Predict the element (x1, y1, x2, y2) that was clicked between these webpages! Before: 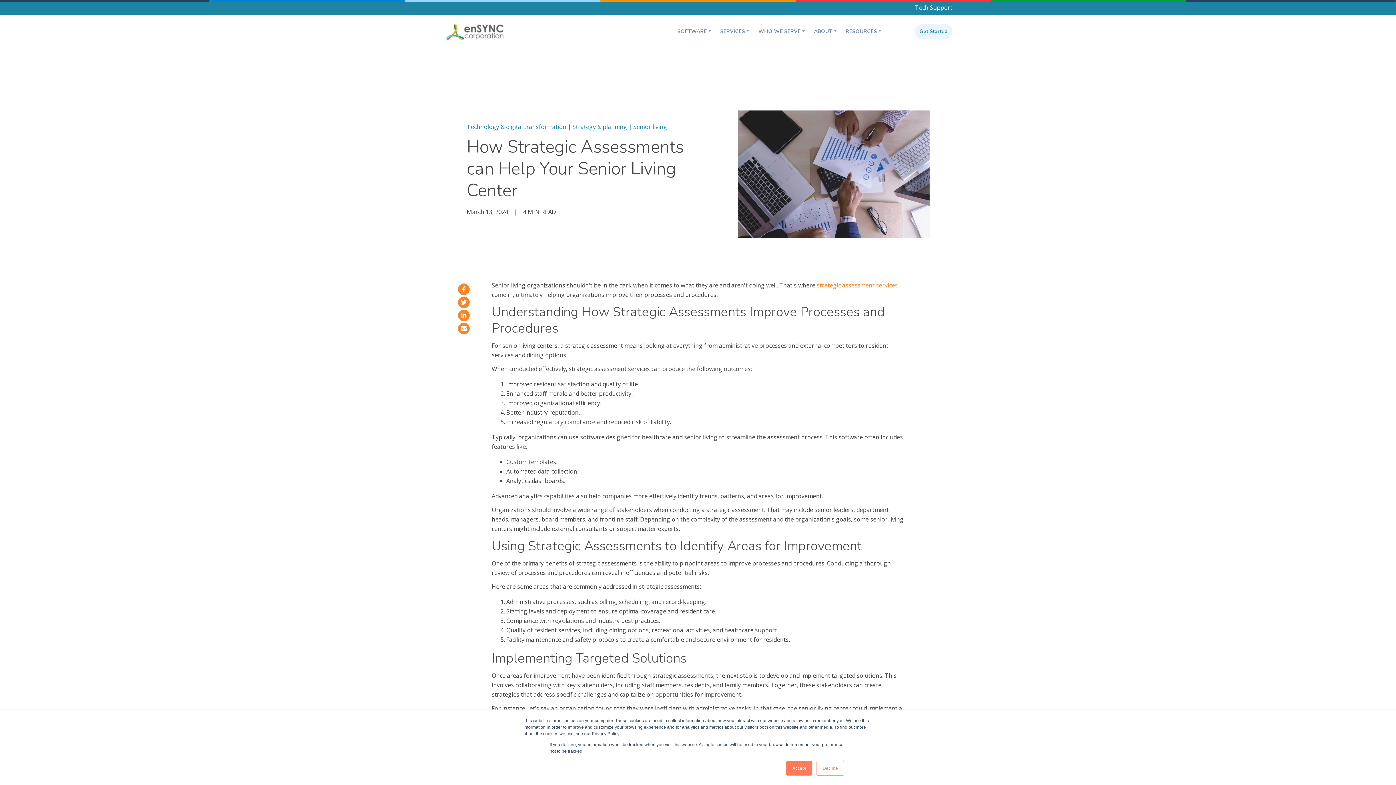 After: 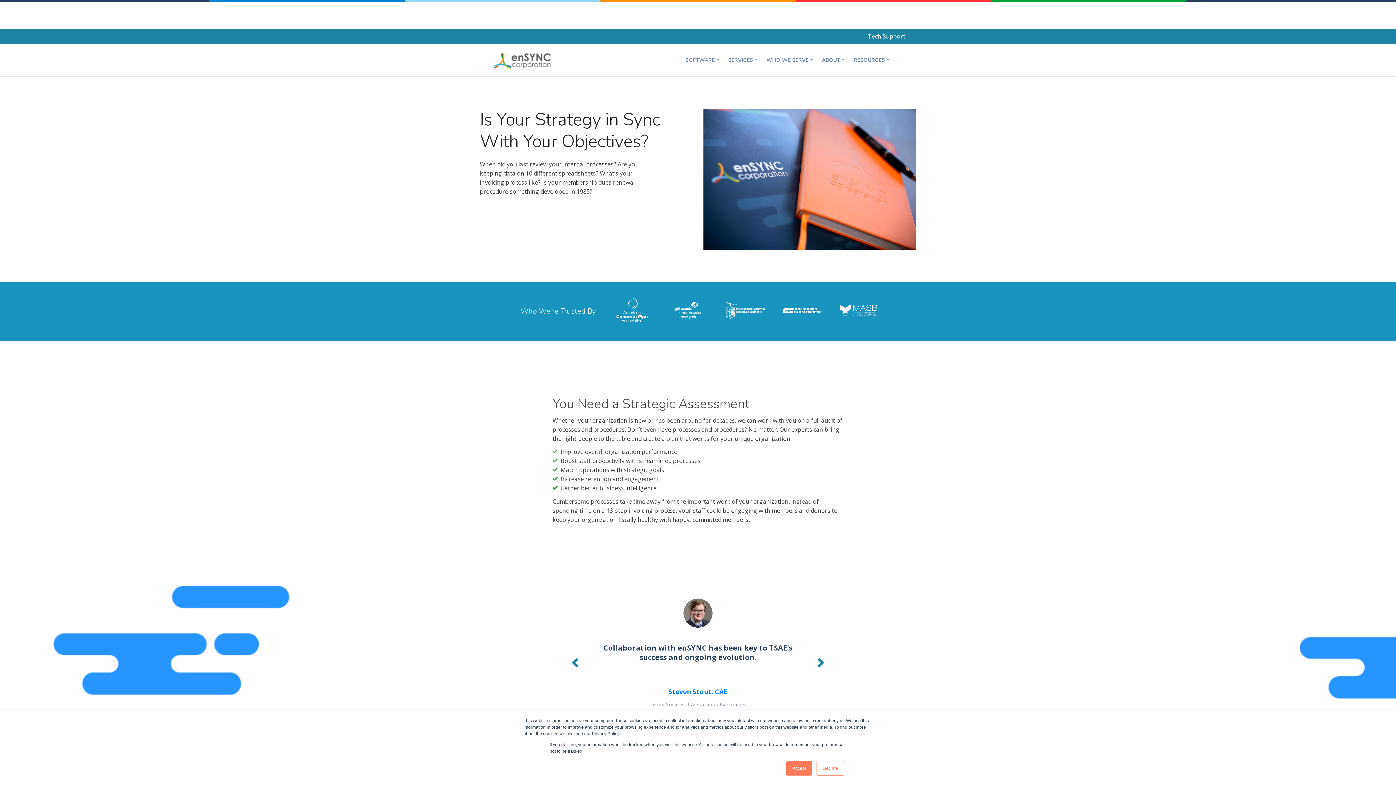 Action: bbox: (816, 281, 898, 289) label: strategic assessment services